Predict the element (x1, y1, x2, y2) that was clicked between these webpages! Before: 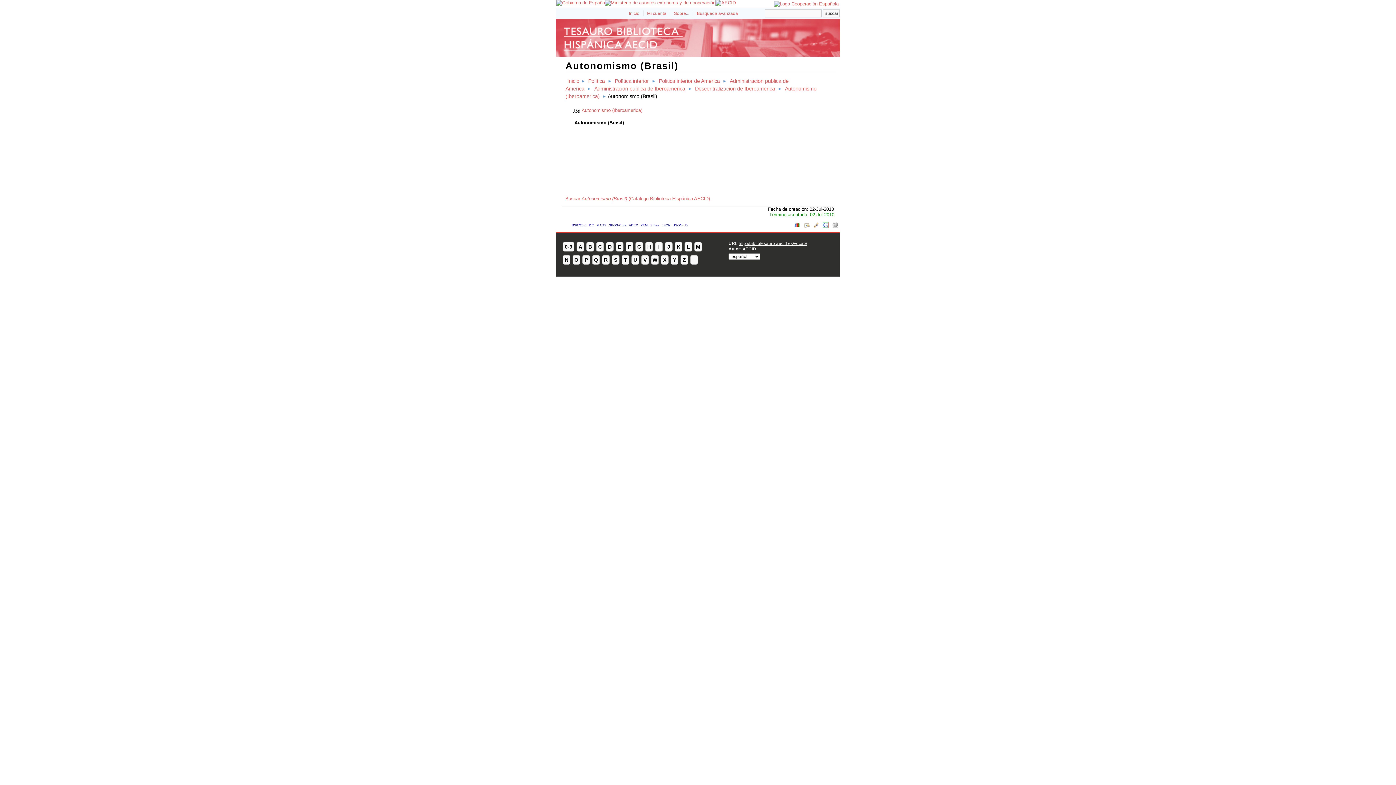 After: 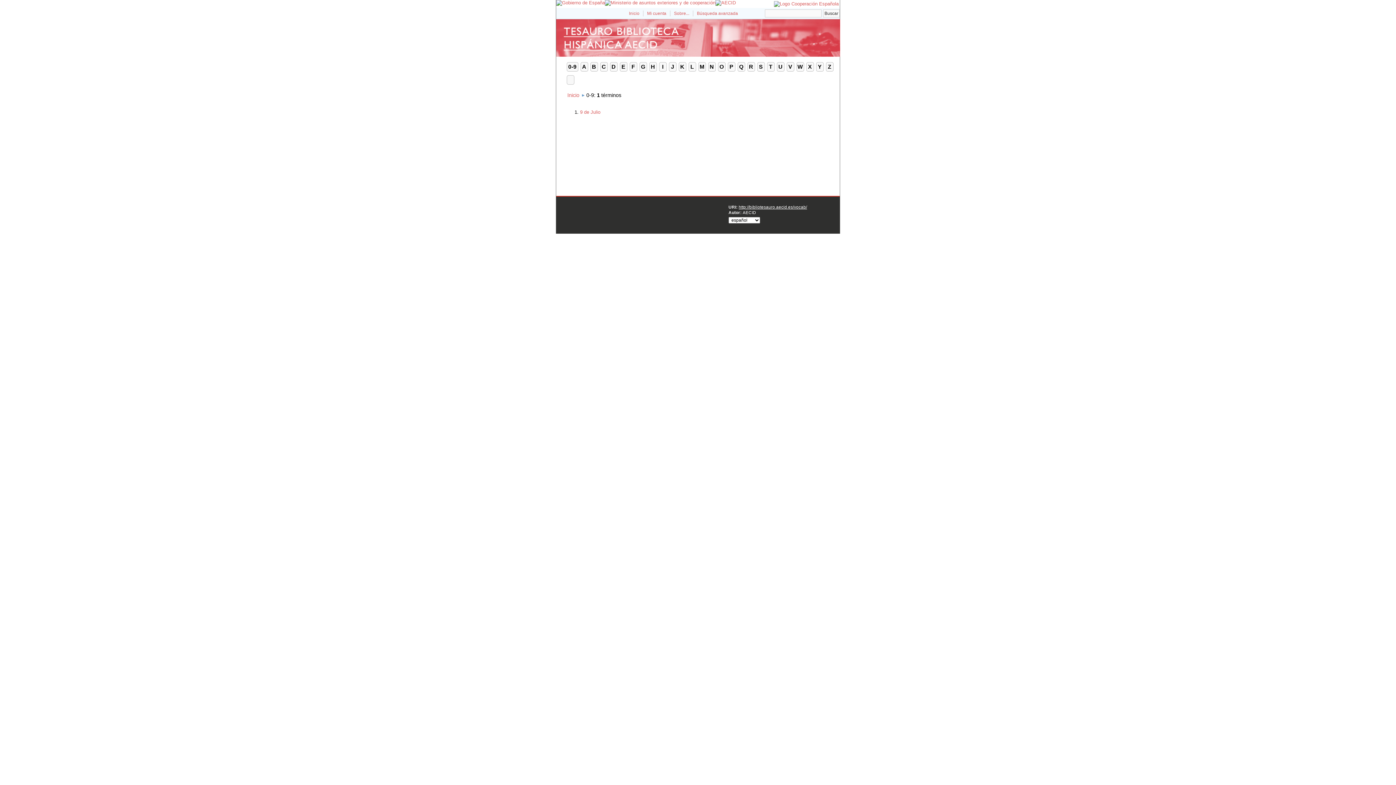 Action: label: 0-9 bbox: (562, 242, 574, 251)